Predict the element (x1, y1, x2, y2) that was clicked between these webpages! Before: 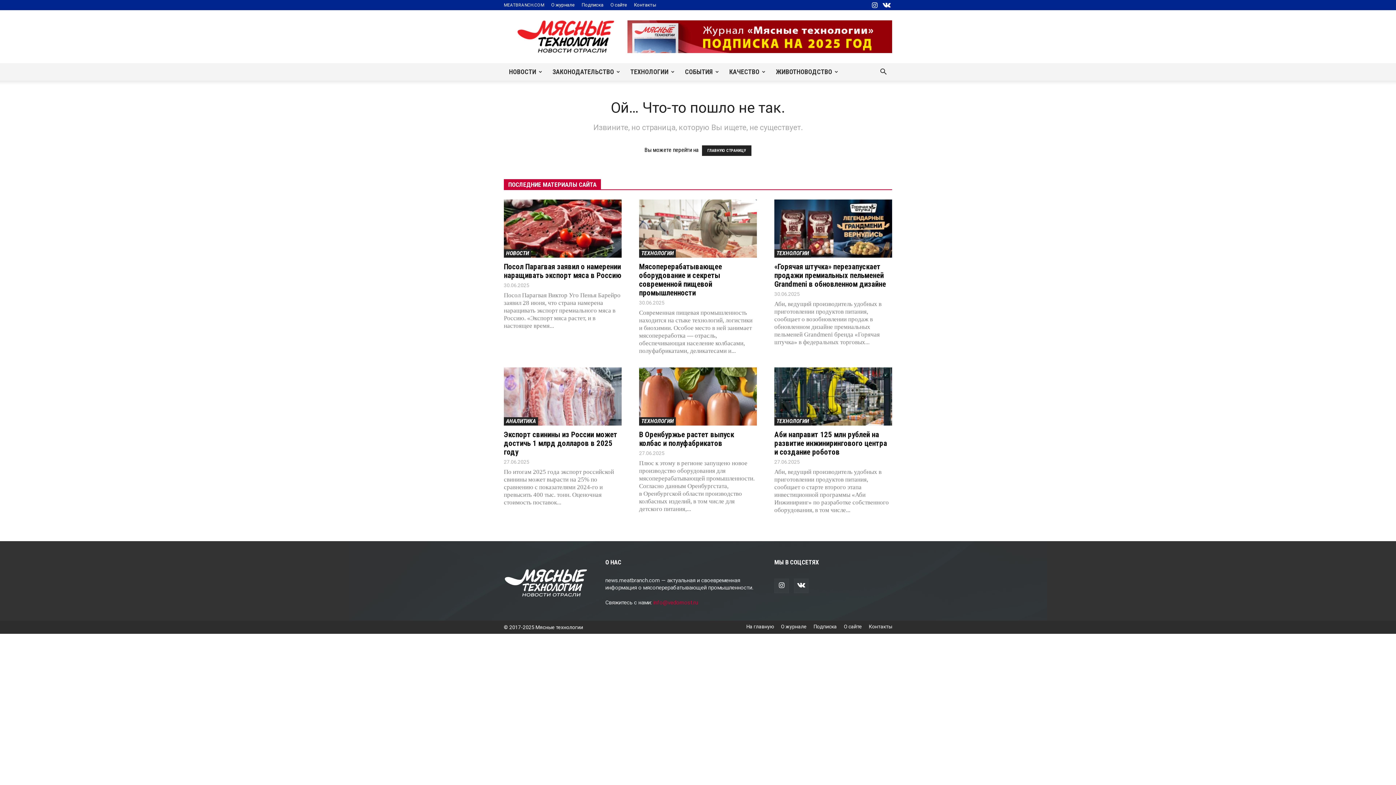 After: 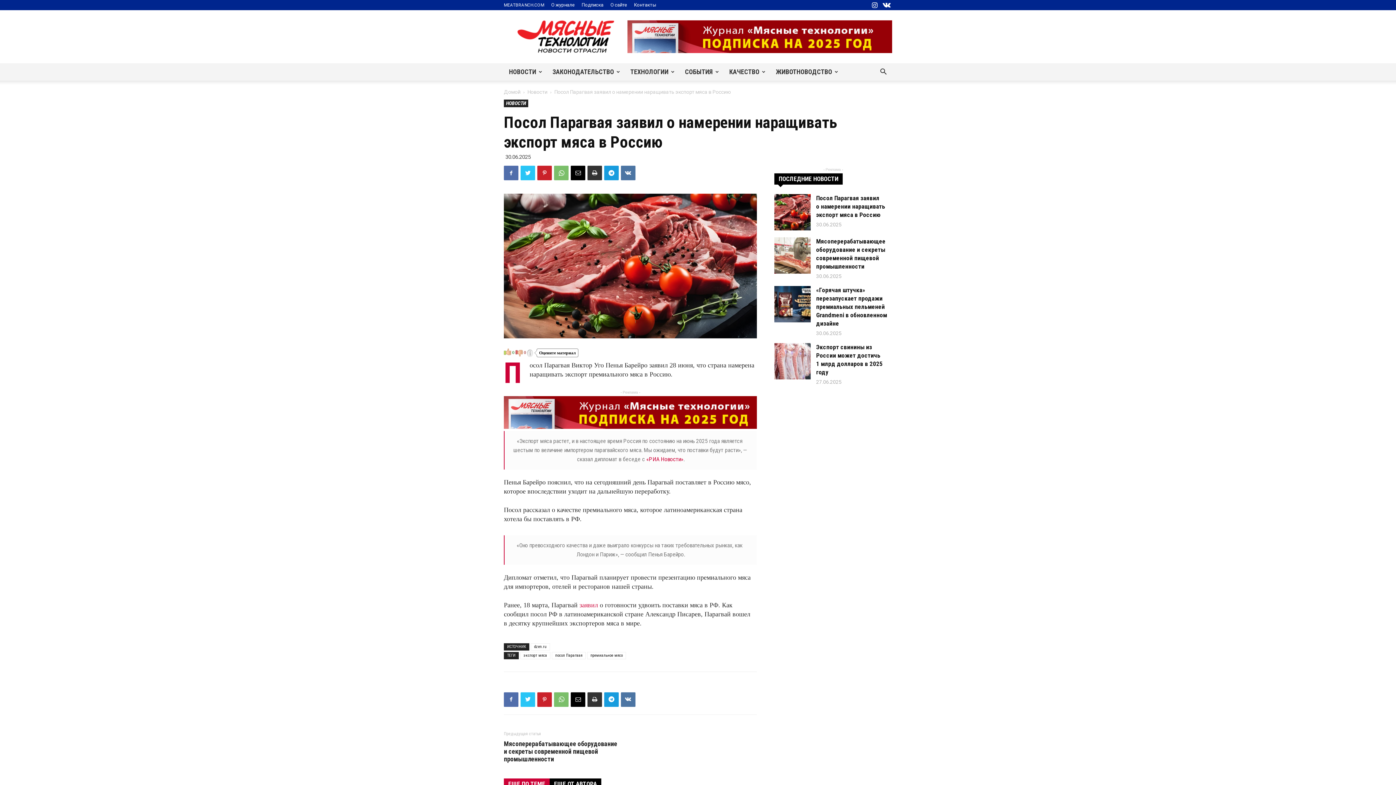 Action: bbox: (504, 262, 621, 280) label: Посол Парагвая заявил о намерении наращивать экспорт мяса в Россию